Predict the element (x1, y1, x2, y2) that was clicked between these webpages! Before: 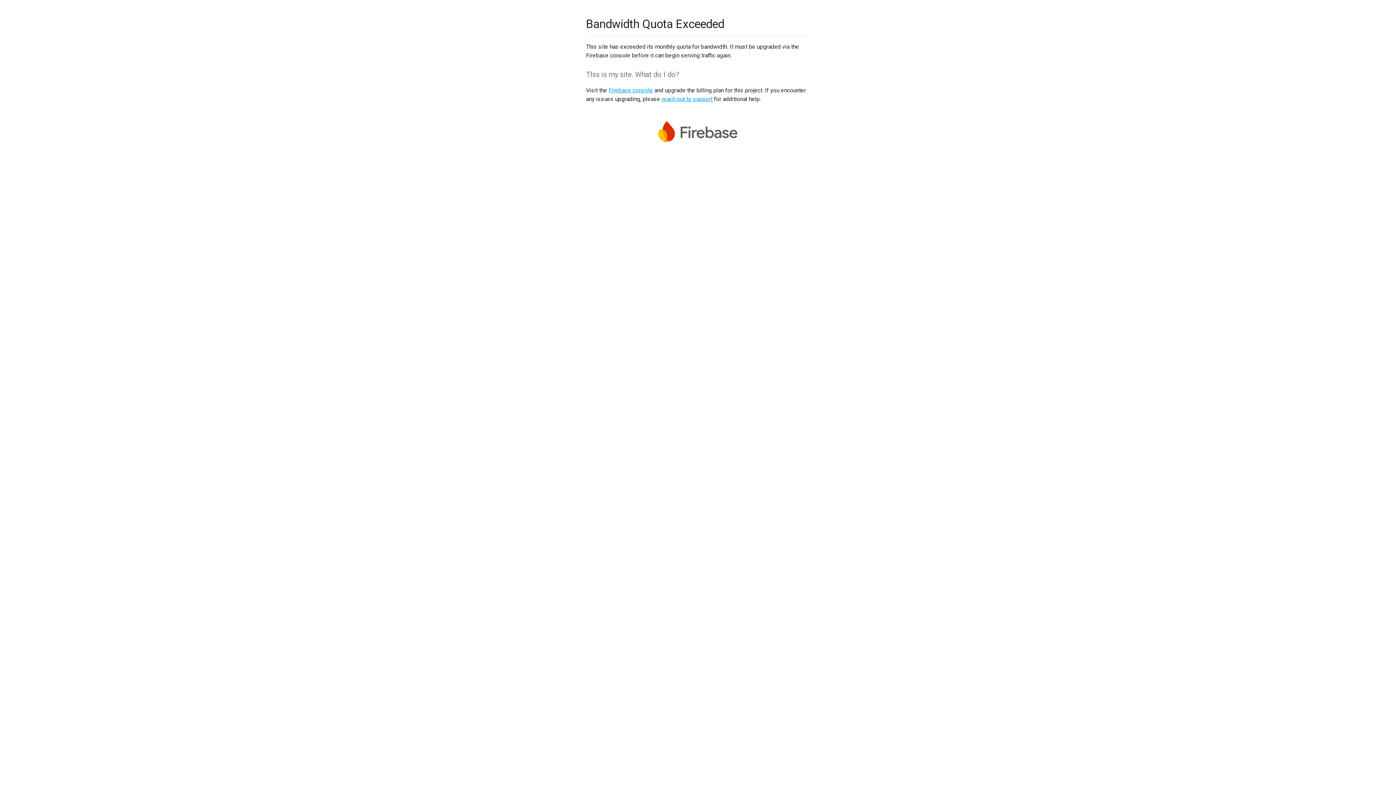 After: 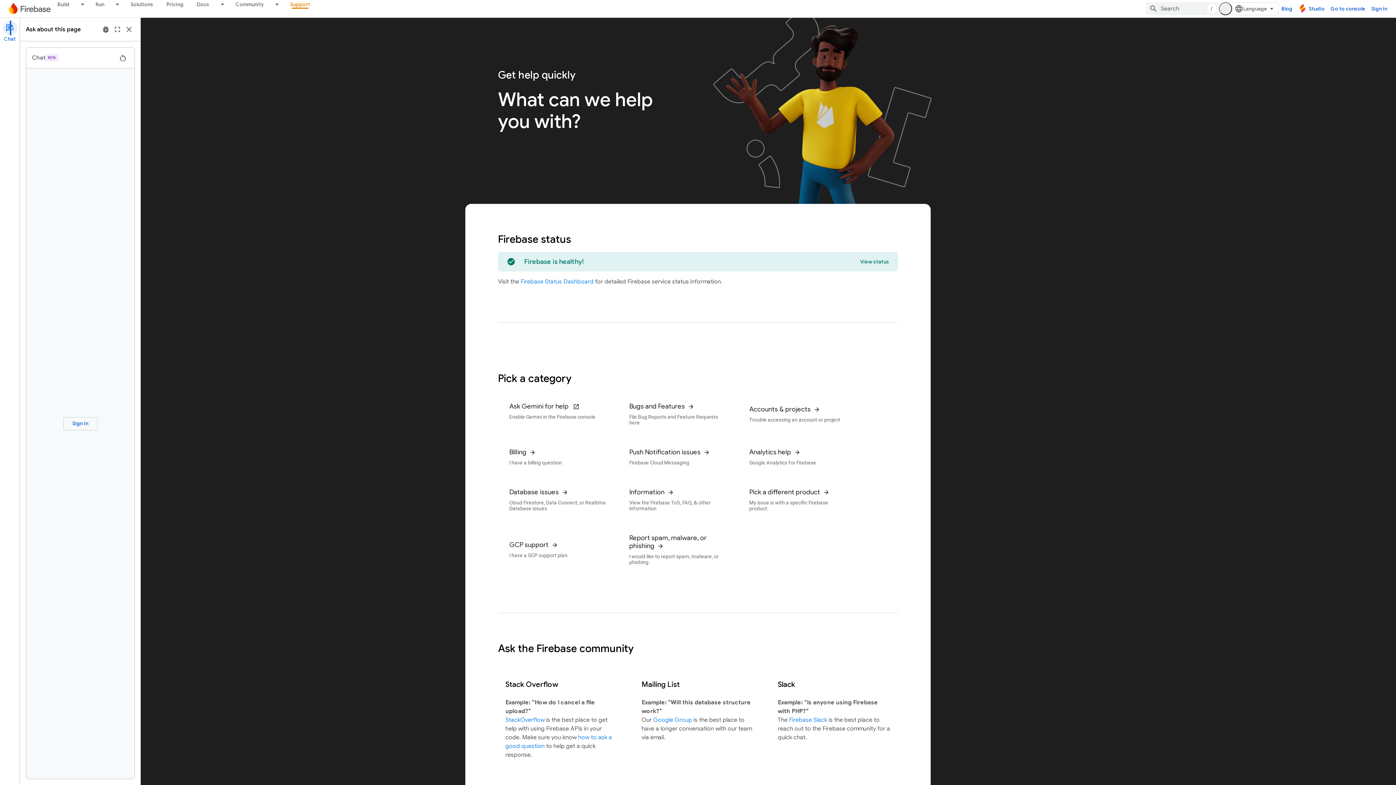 Action: label: reach out to support bbox: (661, 95, 712, 102)